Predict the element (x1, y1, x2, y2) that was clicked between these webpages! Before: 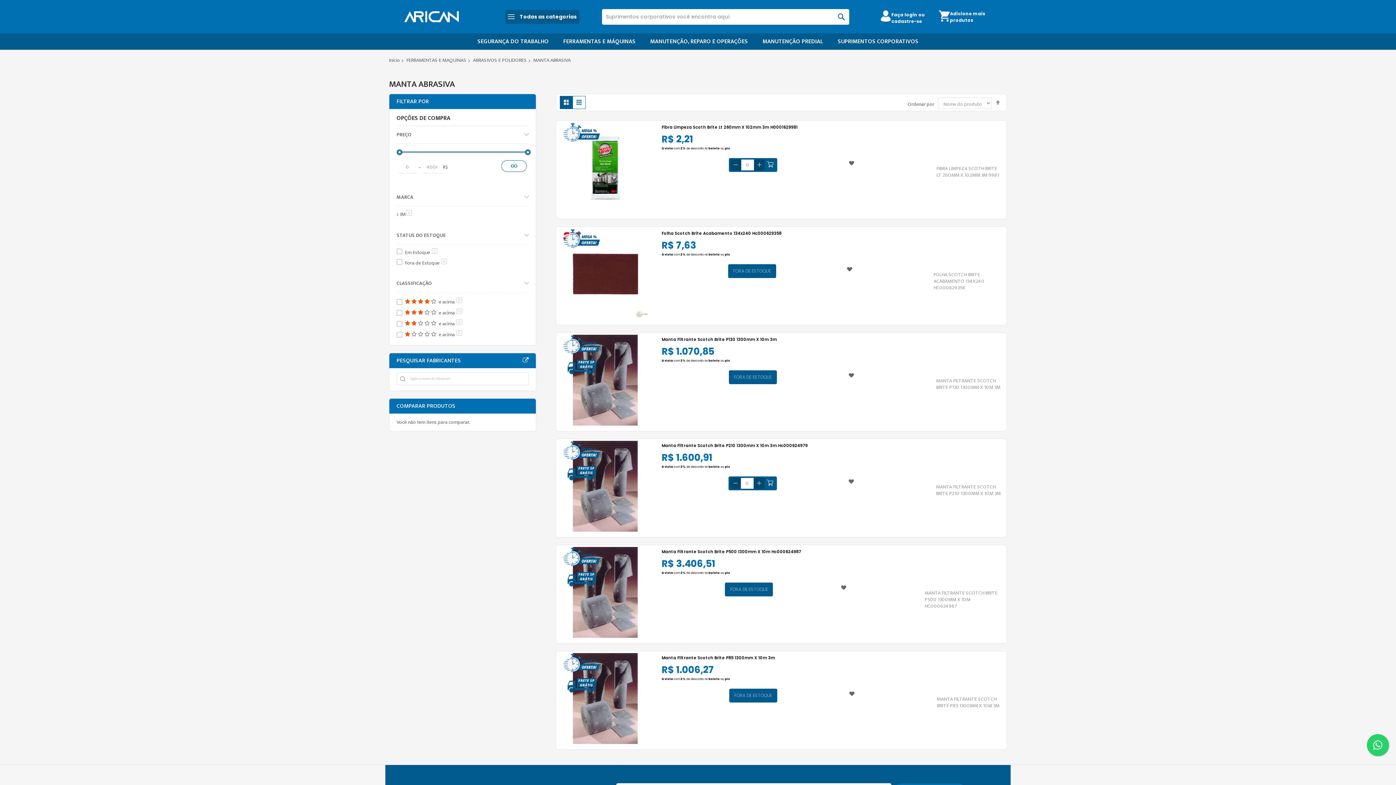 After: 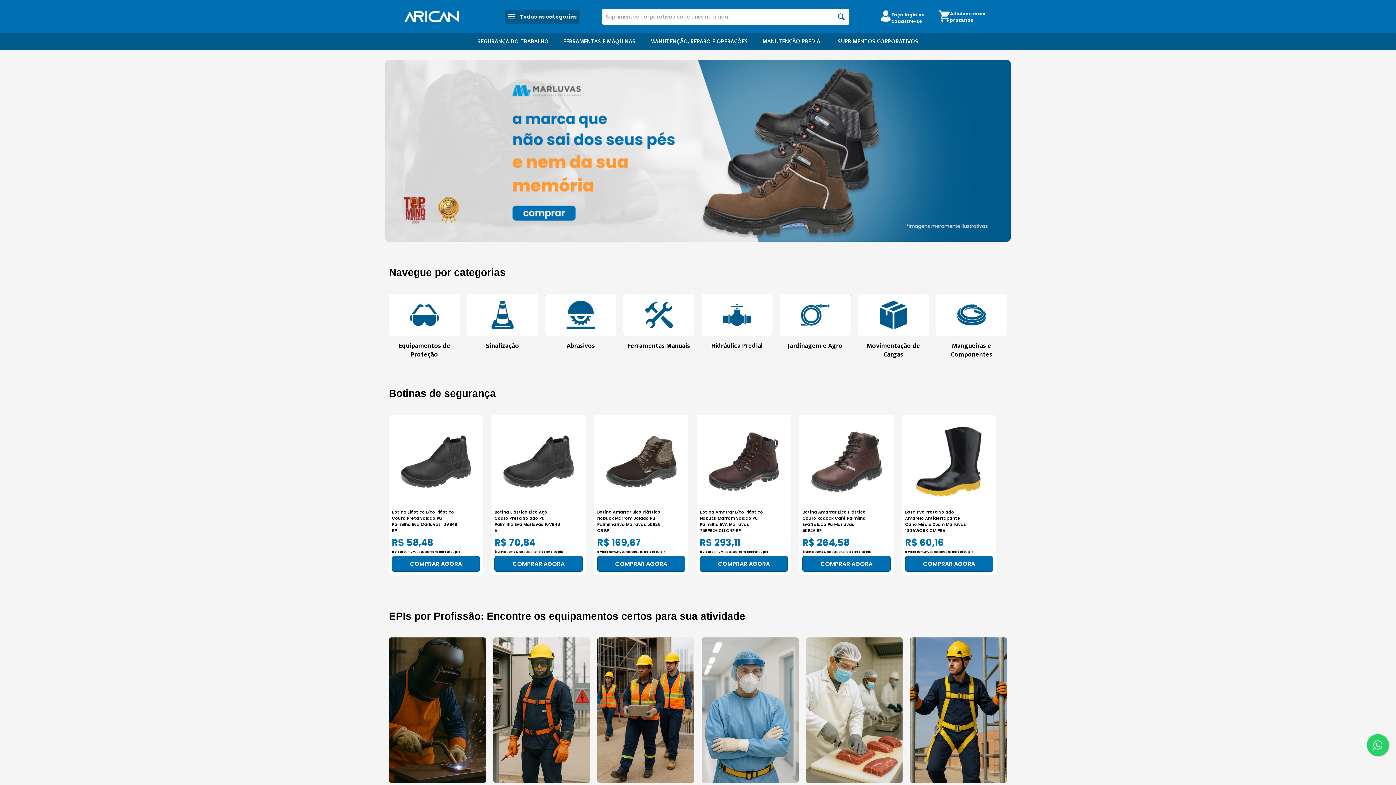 Action: bbox: (404, 7, 458, 25)